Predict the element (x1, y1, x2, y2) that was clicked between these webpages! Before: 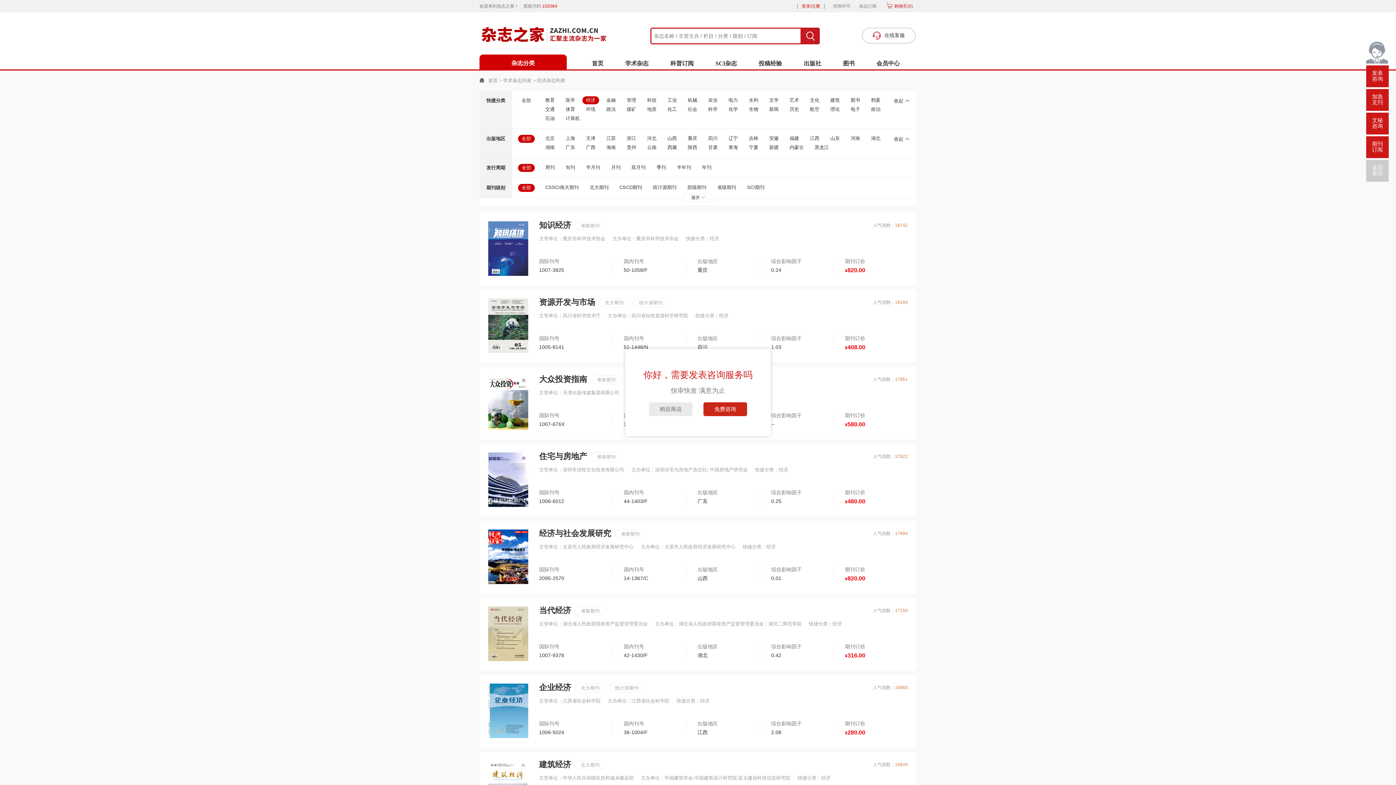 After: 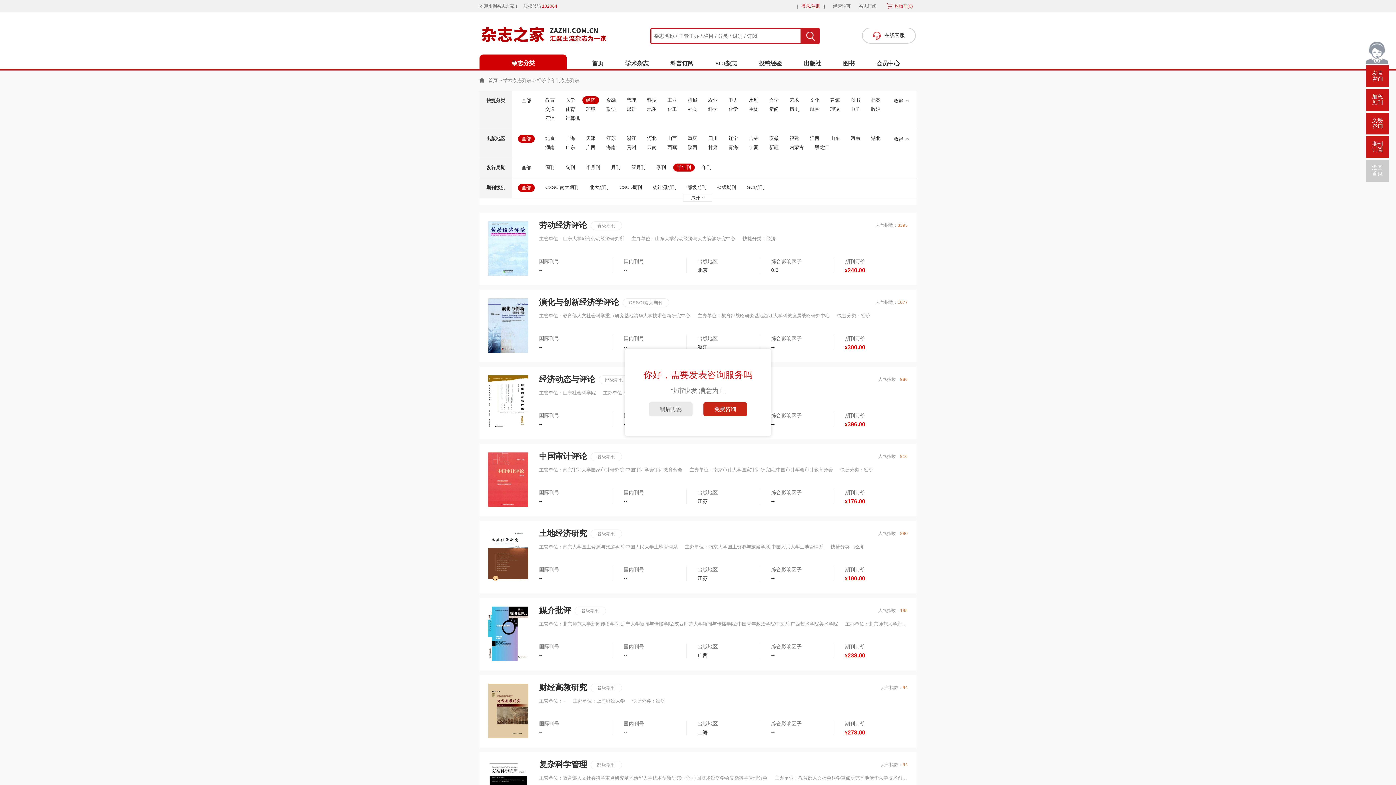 Action: bbox: (673, 163, 694, 171) label: 半年刊